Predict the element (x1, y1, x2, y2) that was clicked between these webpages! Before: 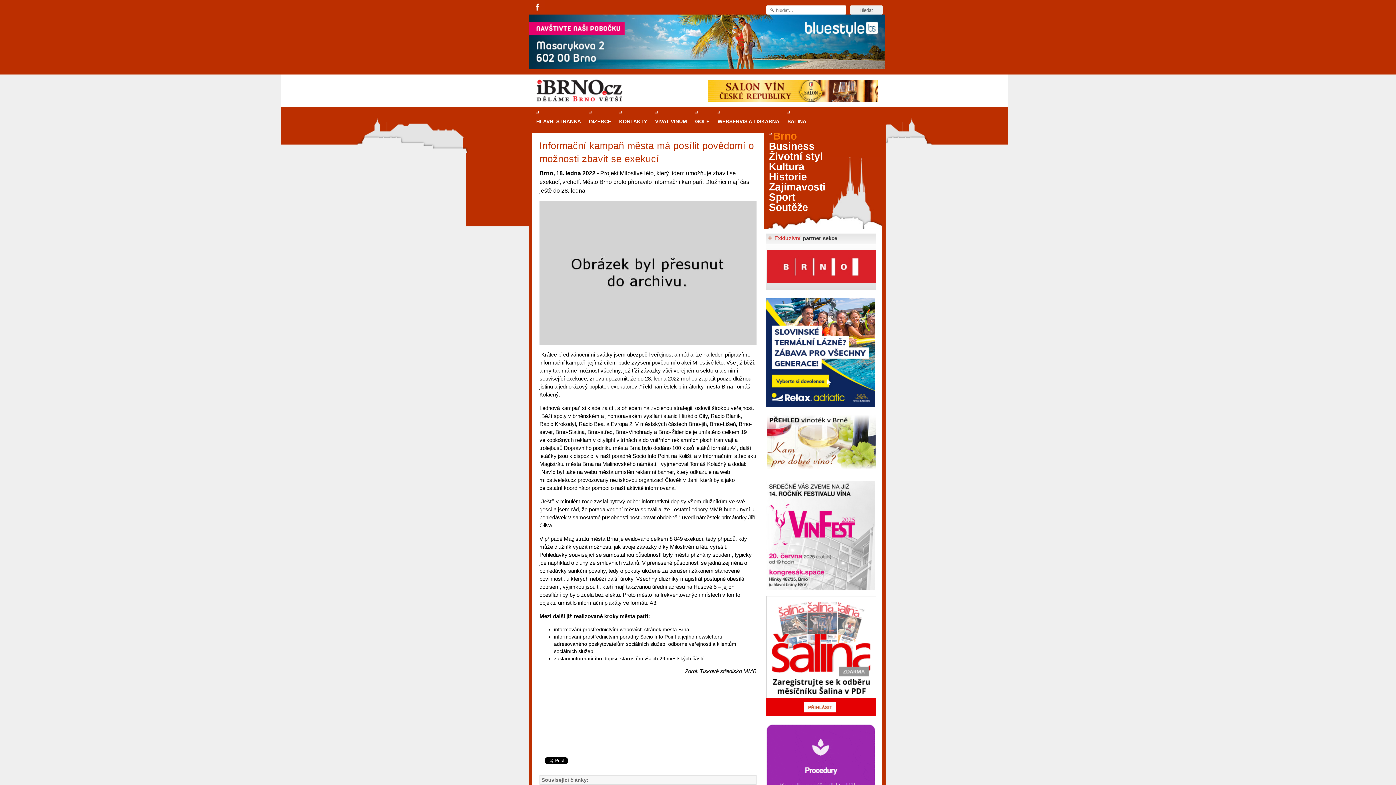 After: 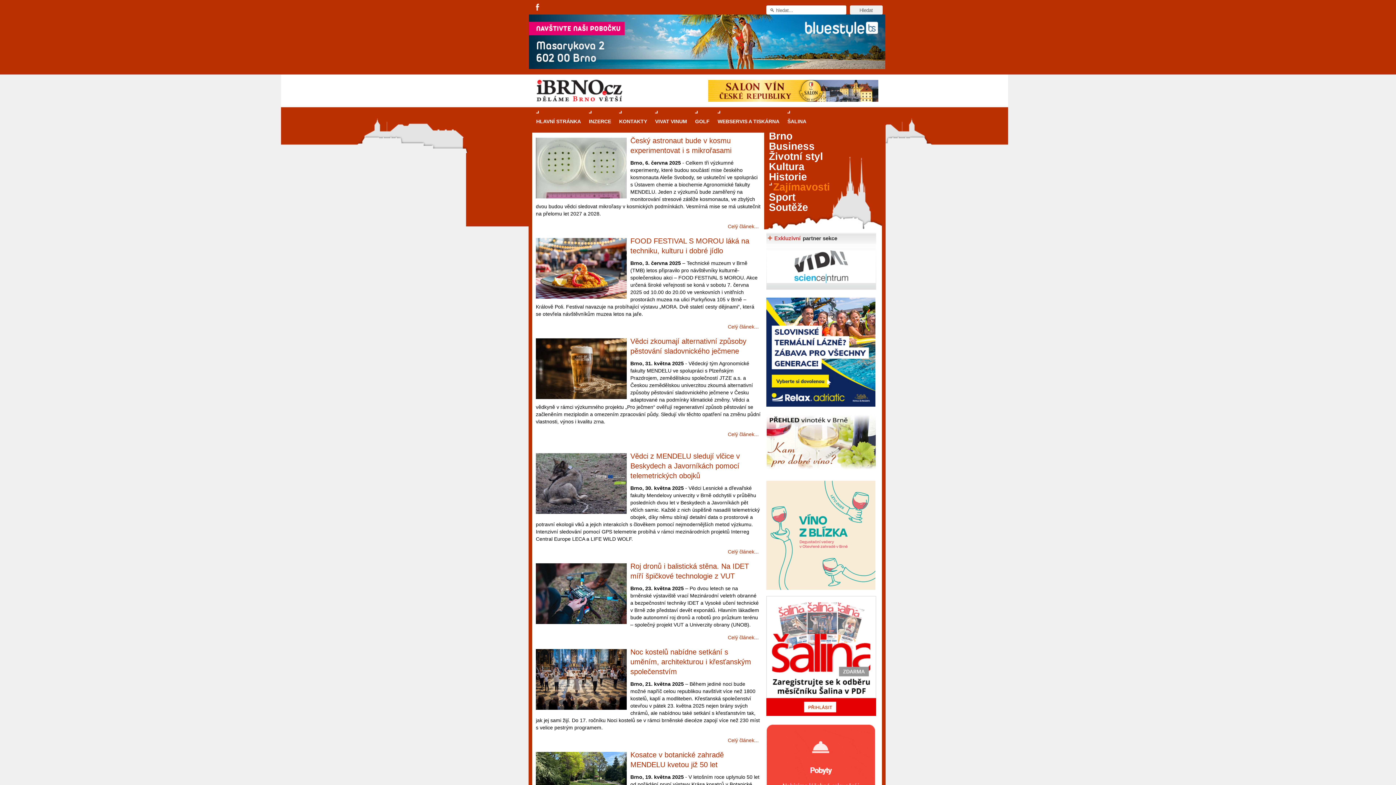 Action: bbox: (766, 181, 827, 193) label: Zajímavosti